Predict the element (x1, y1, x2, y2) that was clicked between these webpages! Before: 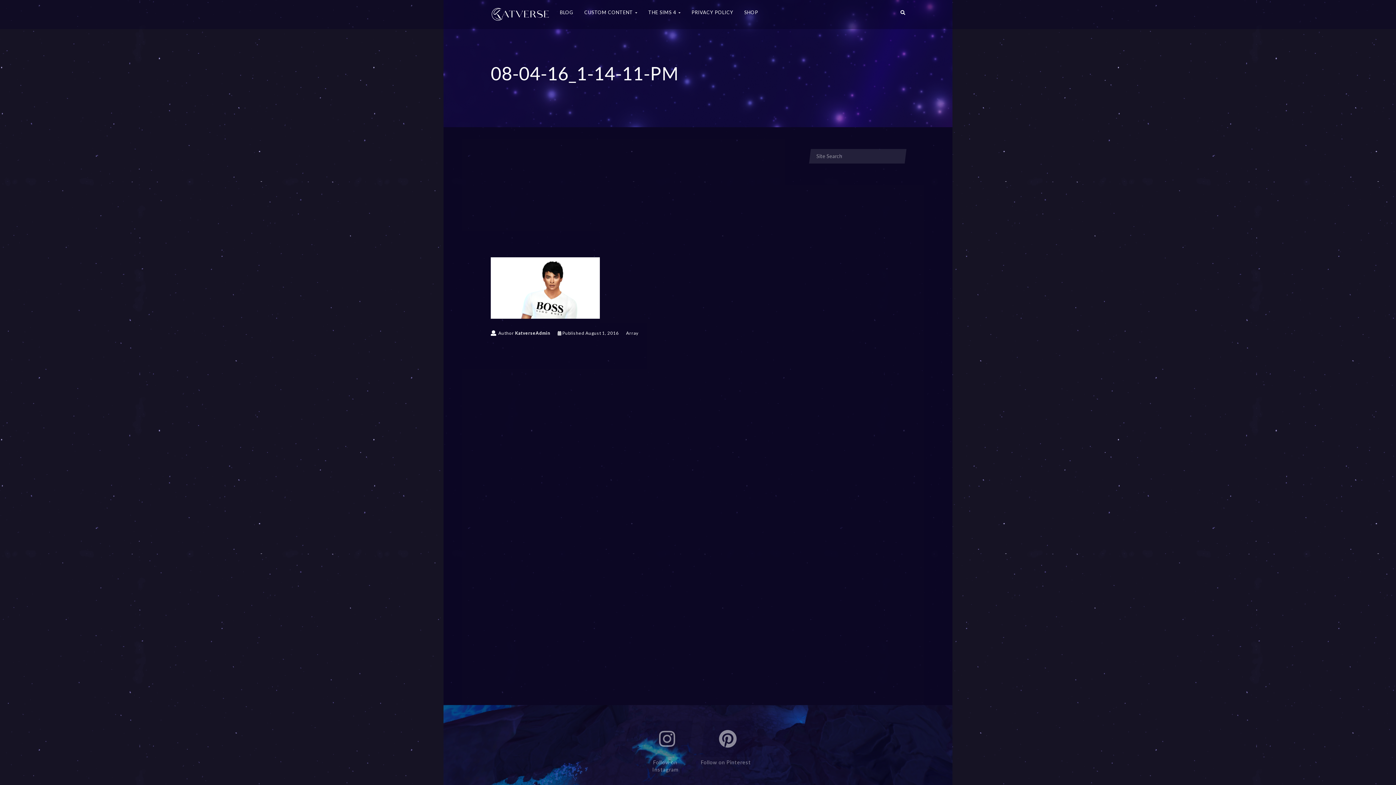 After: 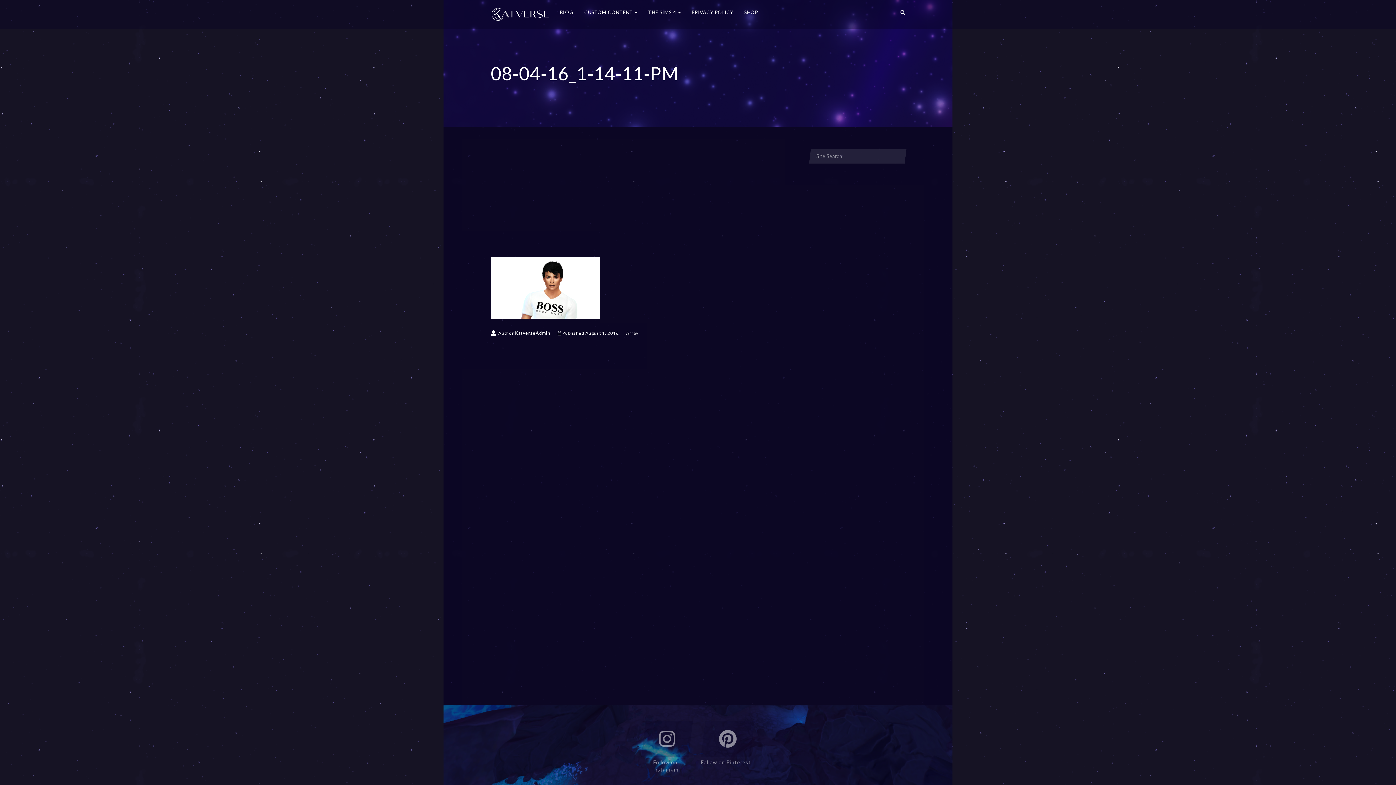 Action: bbox: (643, 721, 690, 757) label: Follow on Instagram